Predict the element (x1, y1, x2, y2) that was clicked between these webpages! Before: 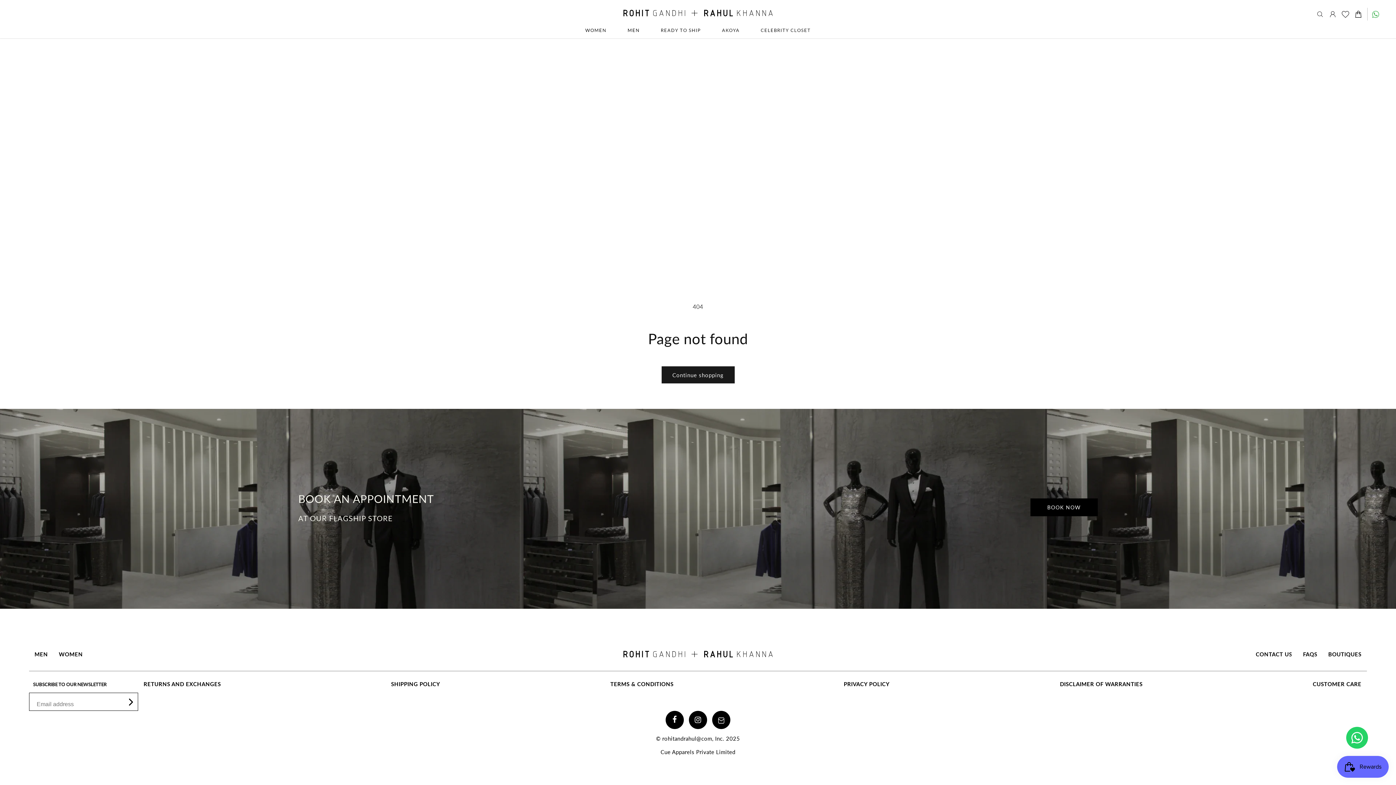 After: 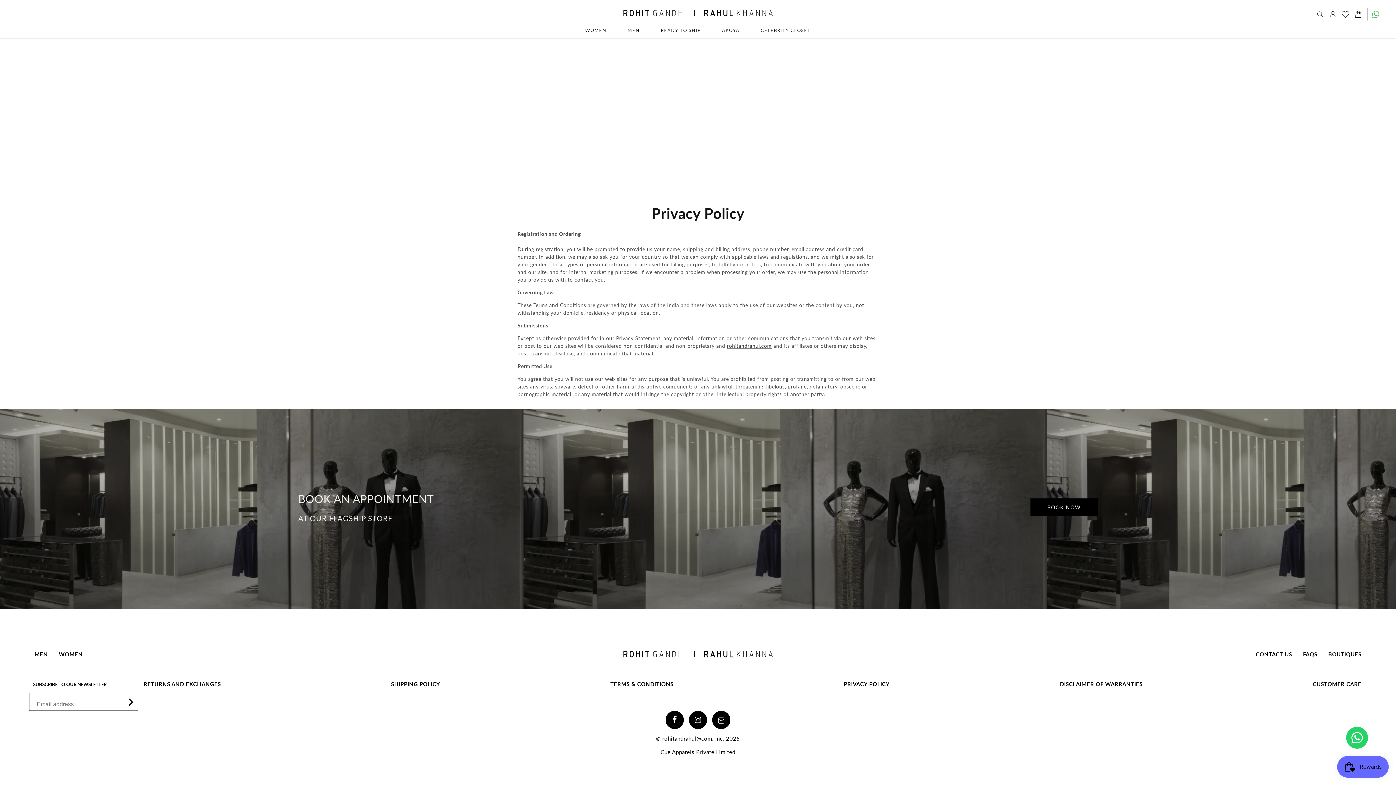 Action: label: PRIVACY POLICY bbox: (838, 675, 895, 693)